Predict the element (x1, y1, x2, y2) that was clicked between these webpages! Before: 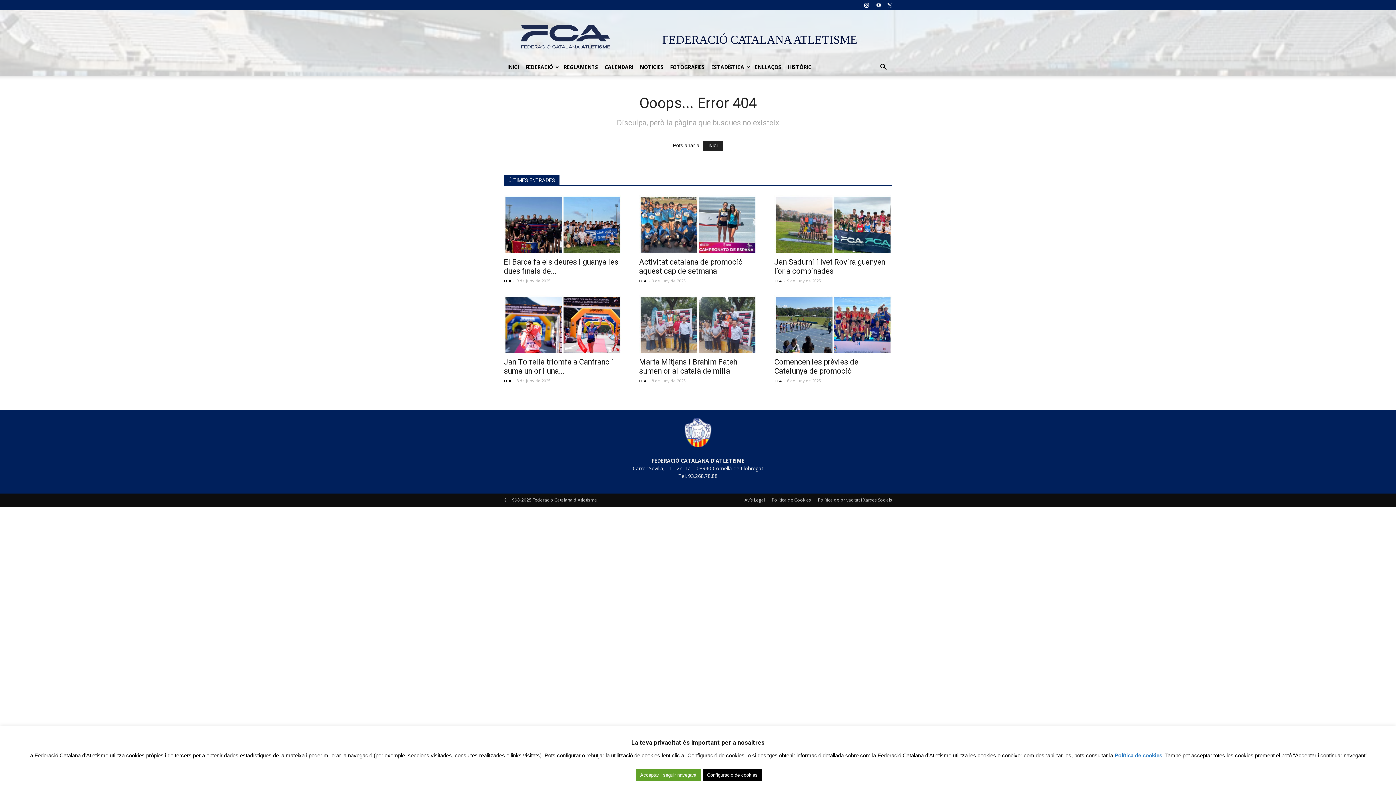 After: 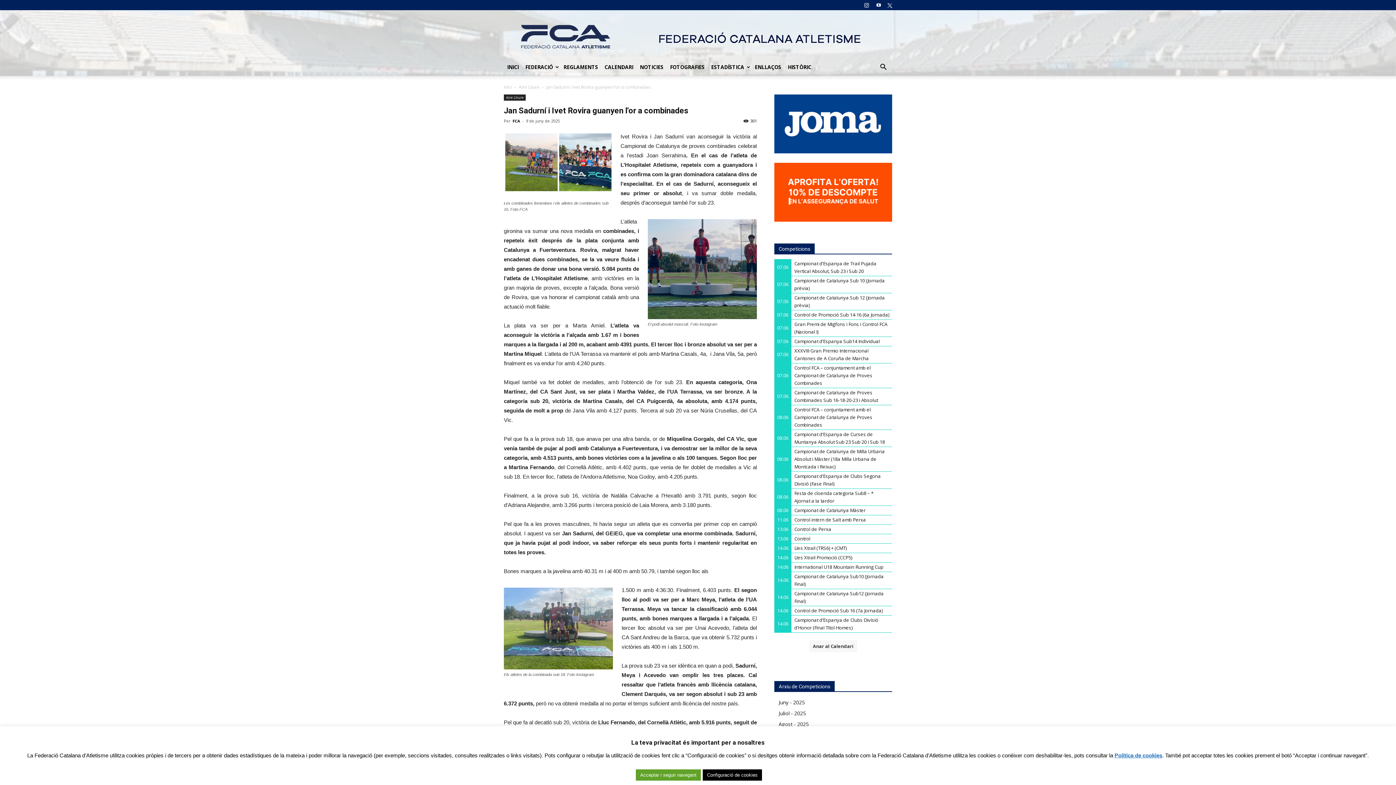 Action: bbox: (774, 257, 885, 275) label: Jan Sadurní i Ivet Rovira guanyen l’or a combinades